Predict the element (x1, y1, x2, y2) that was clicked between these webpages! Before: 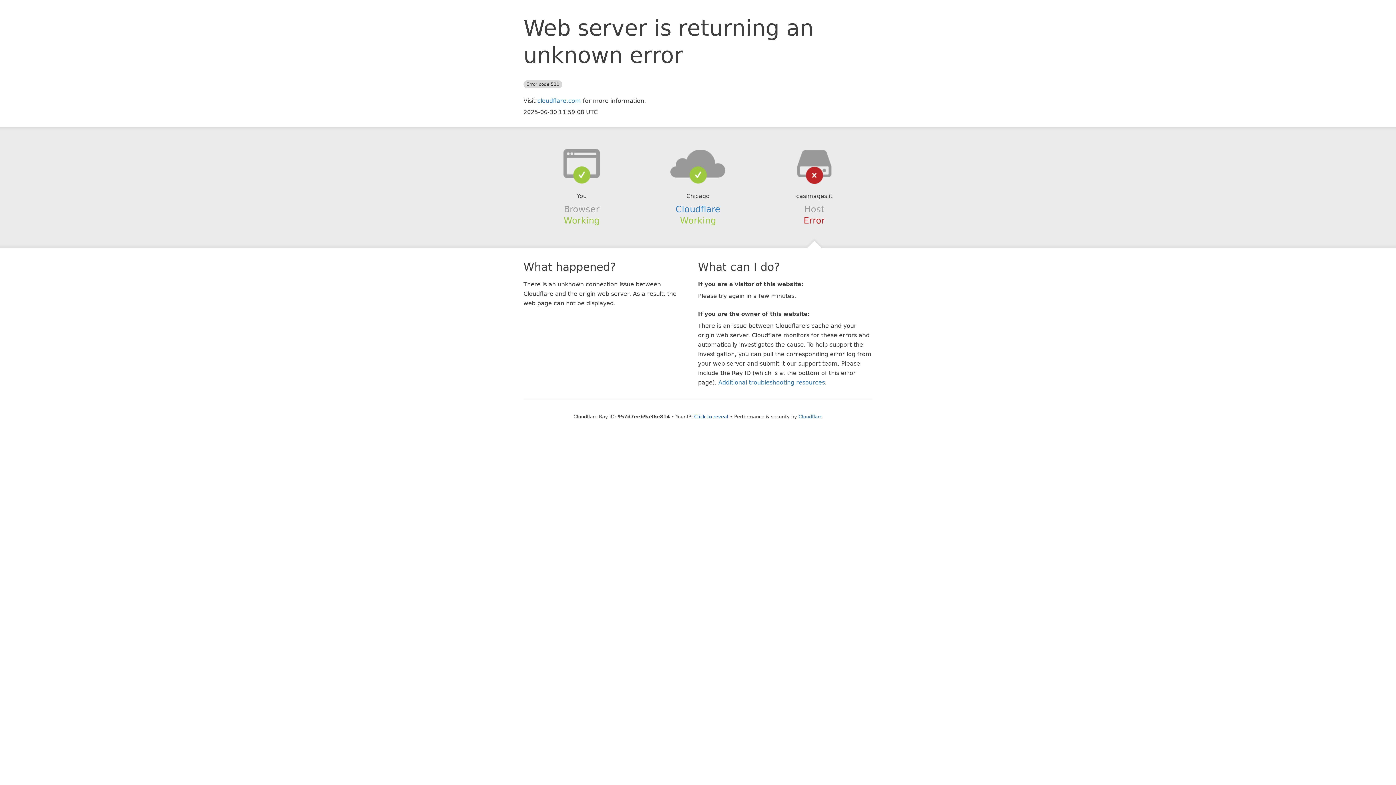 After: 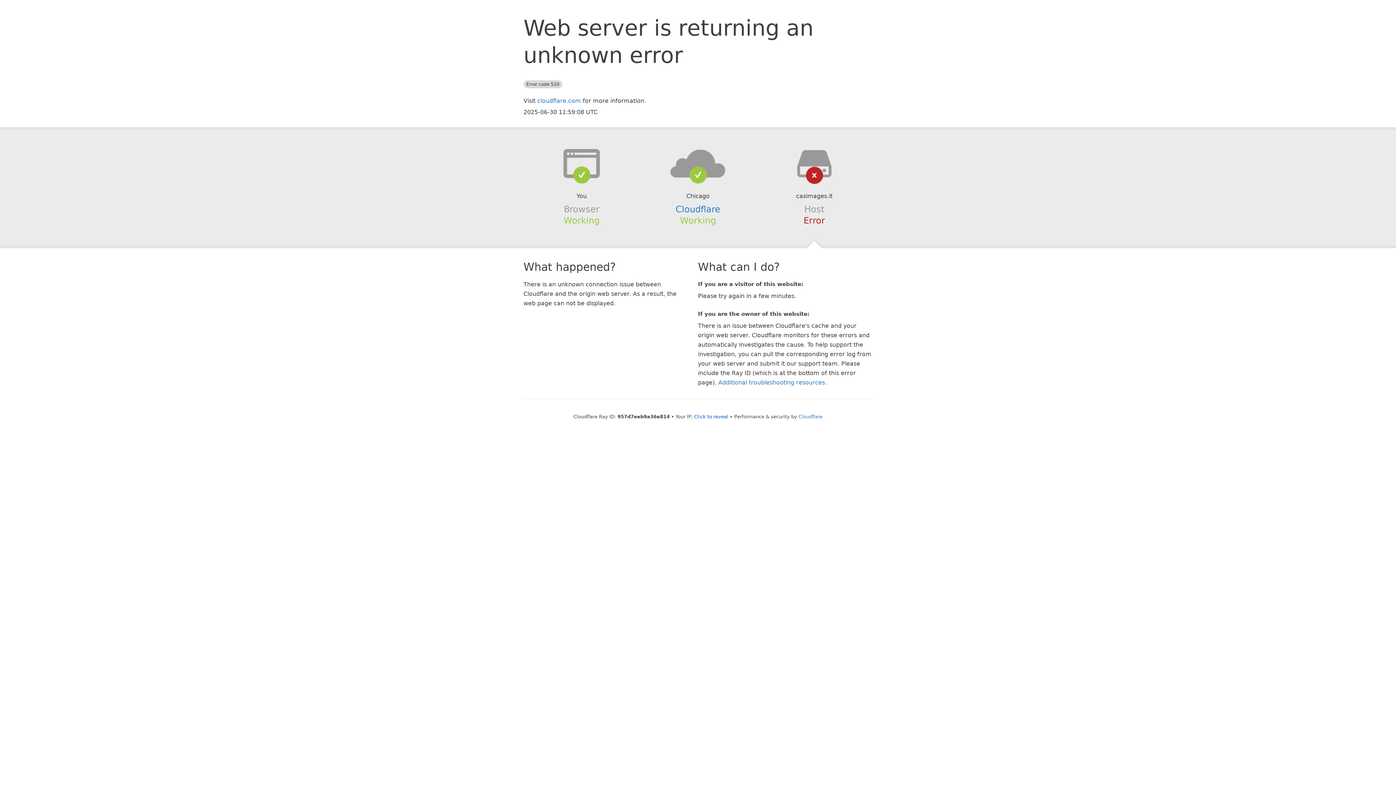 Action: bbox: (639, 148, 756, 178)